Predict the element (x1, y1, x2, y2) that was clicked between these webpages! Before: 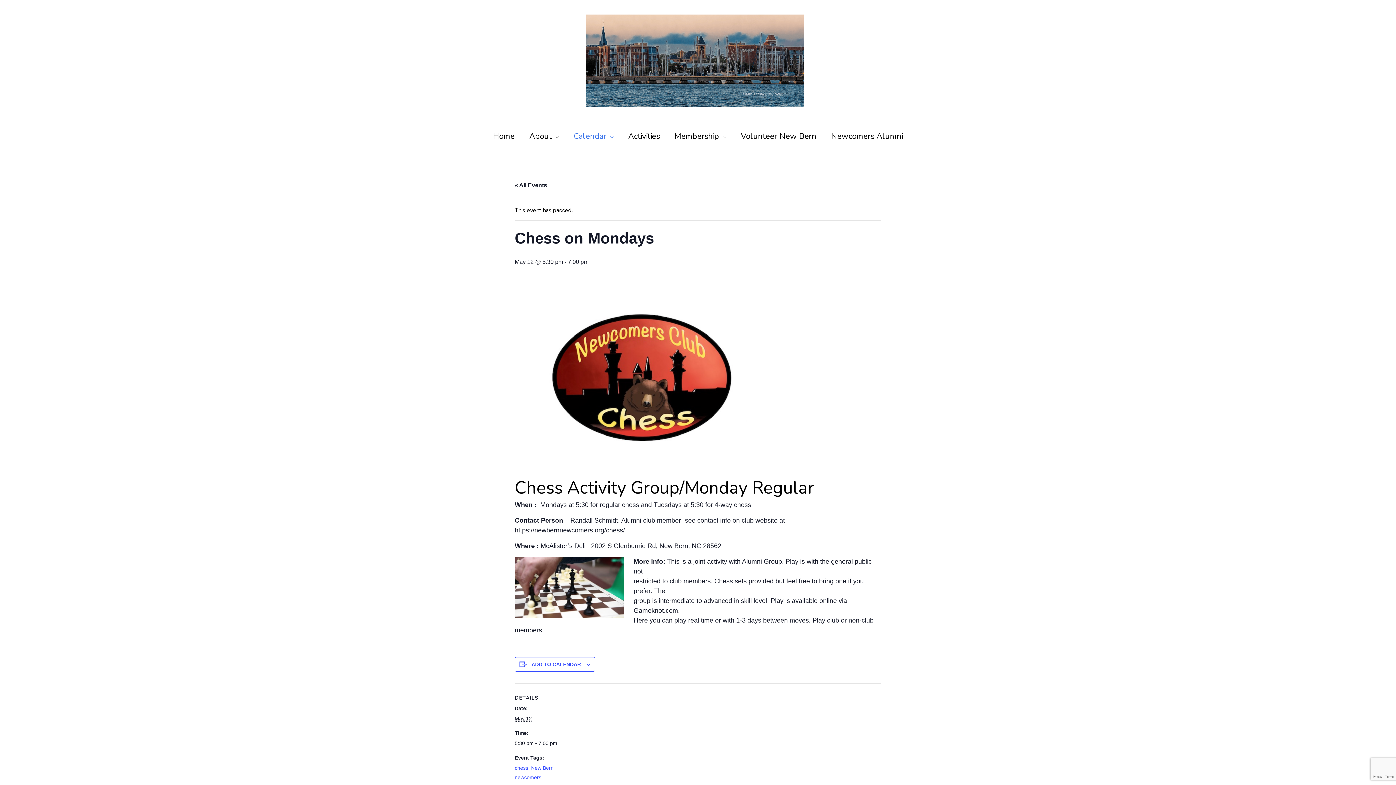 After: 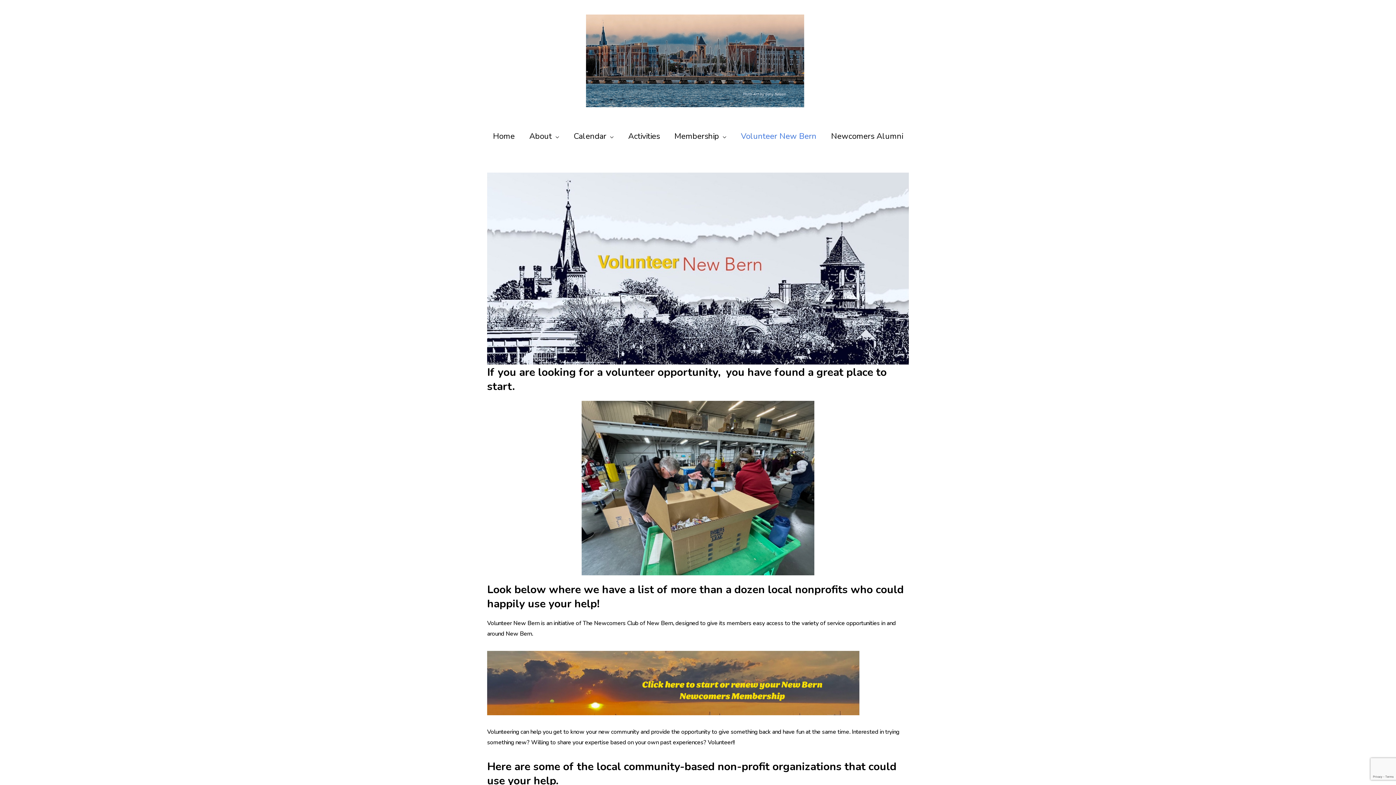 Action: bbox: (733, 113, 824, 159) label: Volunteer New Bern